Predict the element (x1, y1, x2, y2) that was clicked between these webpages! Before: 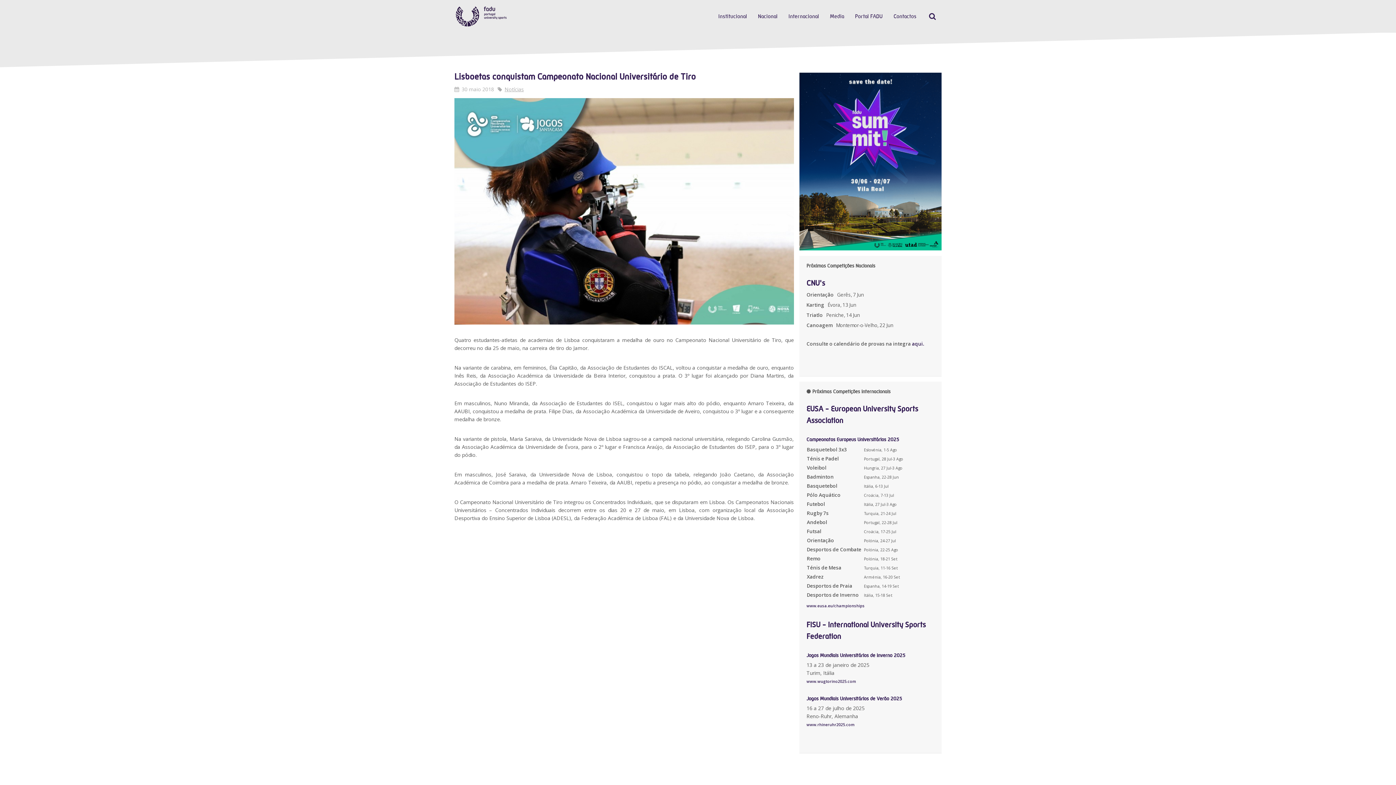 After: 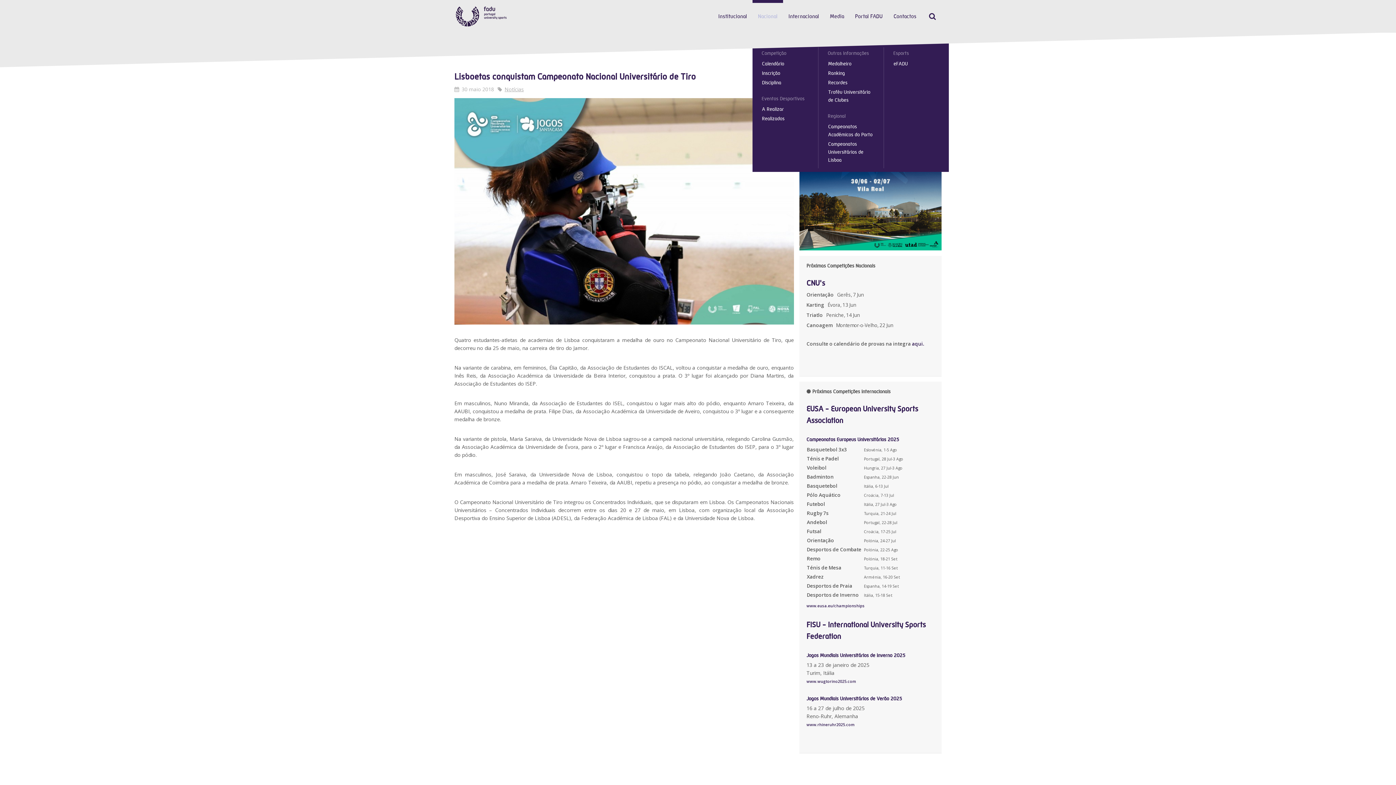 Action: bbox: (752, 0, 783, 32) label: Nacional